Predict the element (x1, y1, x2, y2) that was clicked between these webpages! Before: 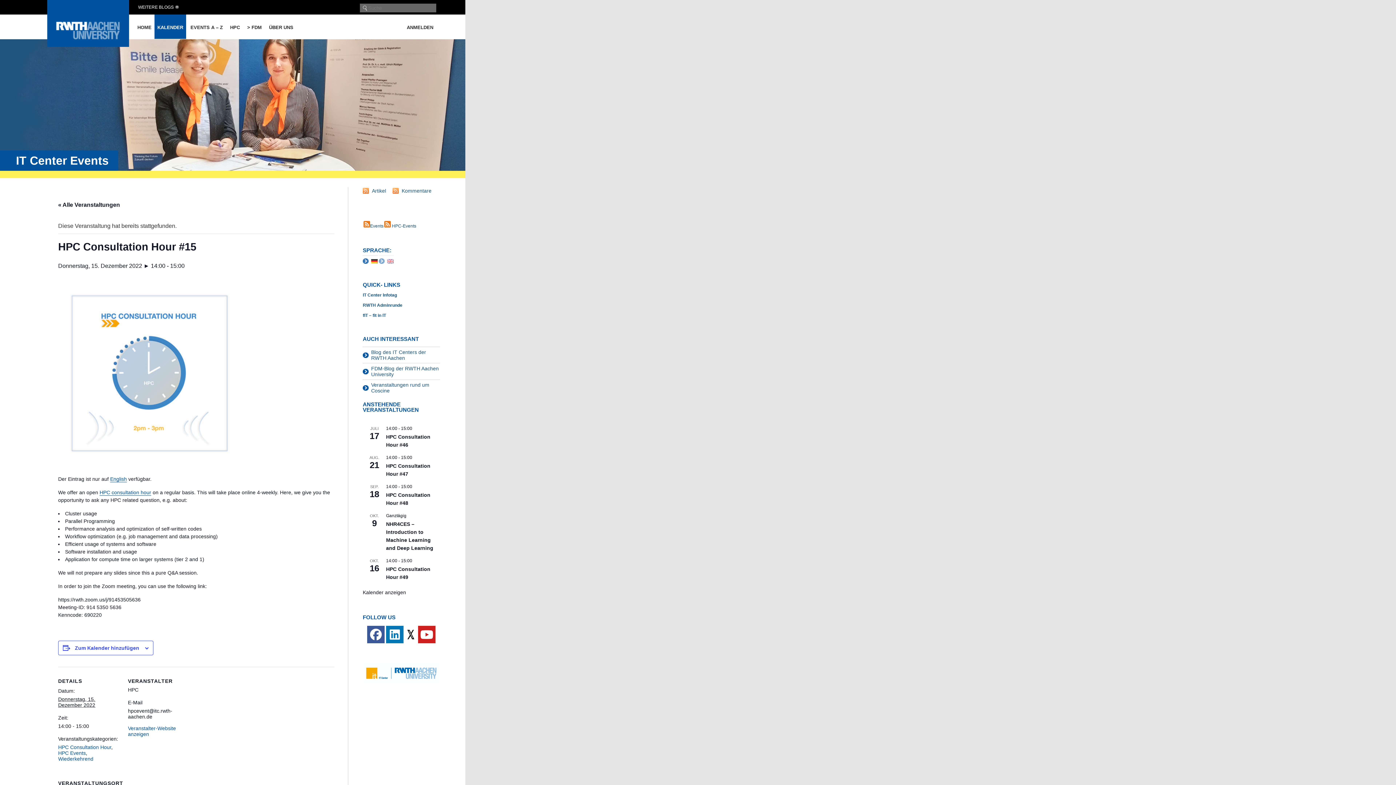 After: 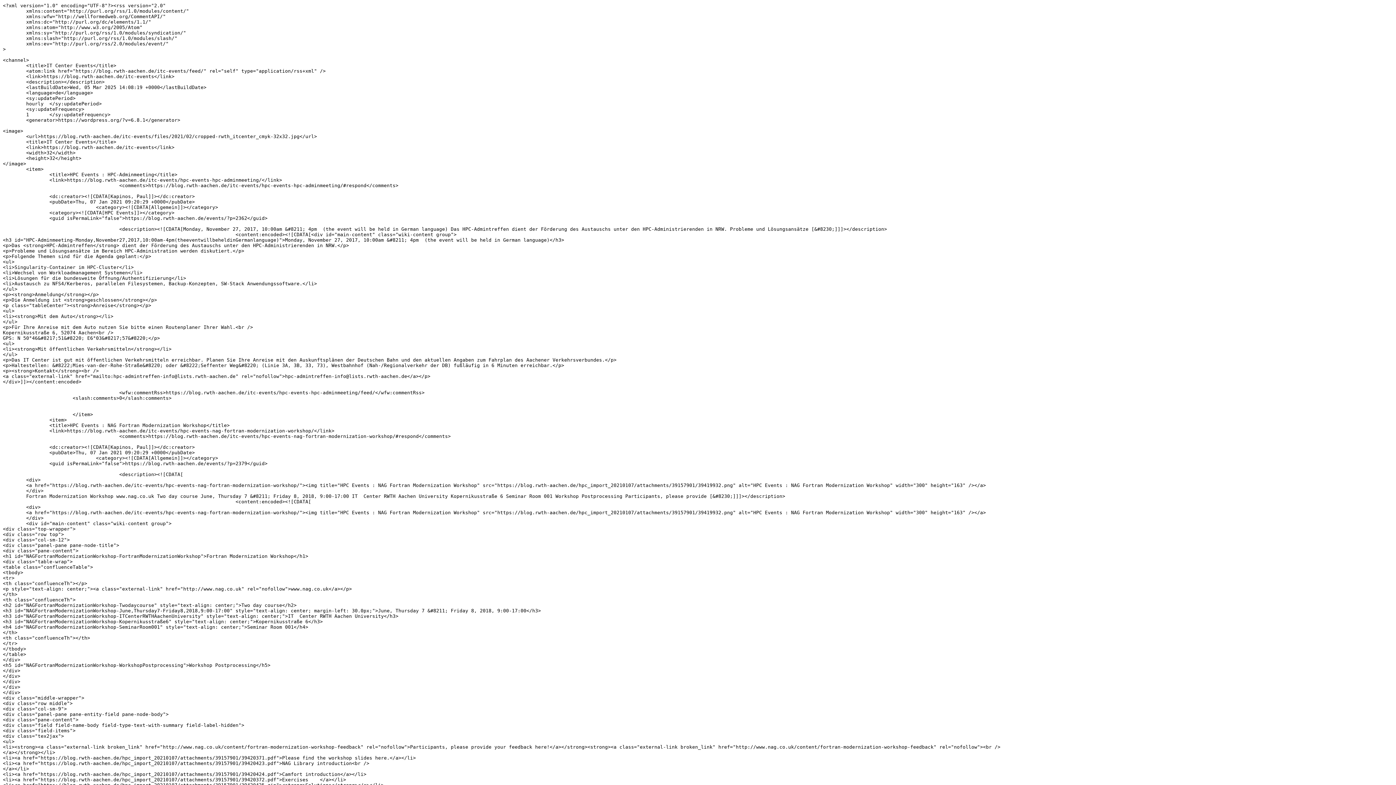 Action: bbox: (362, 188, 391, 193) label: Artikel